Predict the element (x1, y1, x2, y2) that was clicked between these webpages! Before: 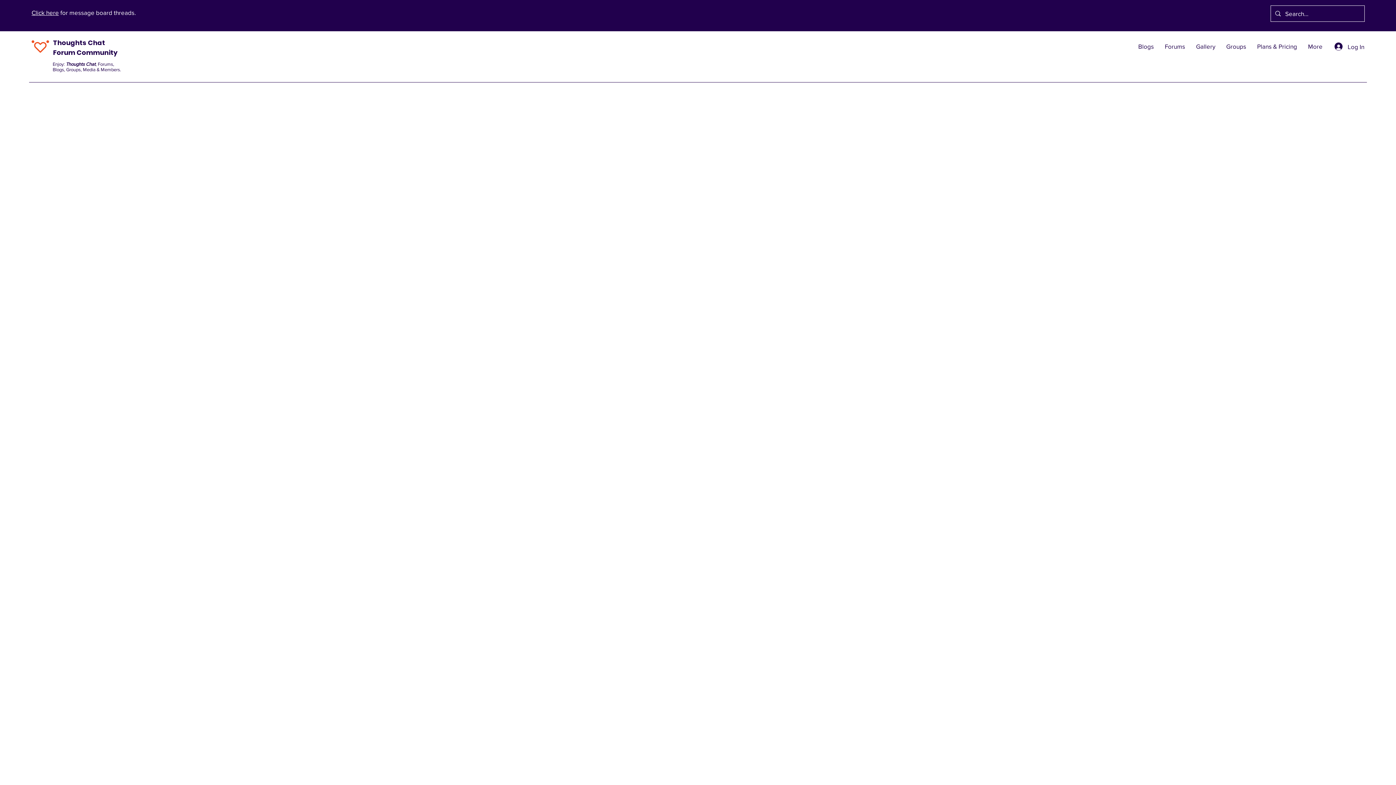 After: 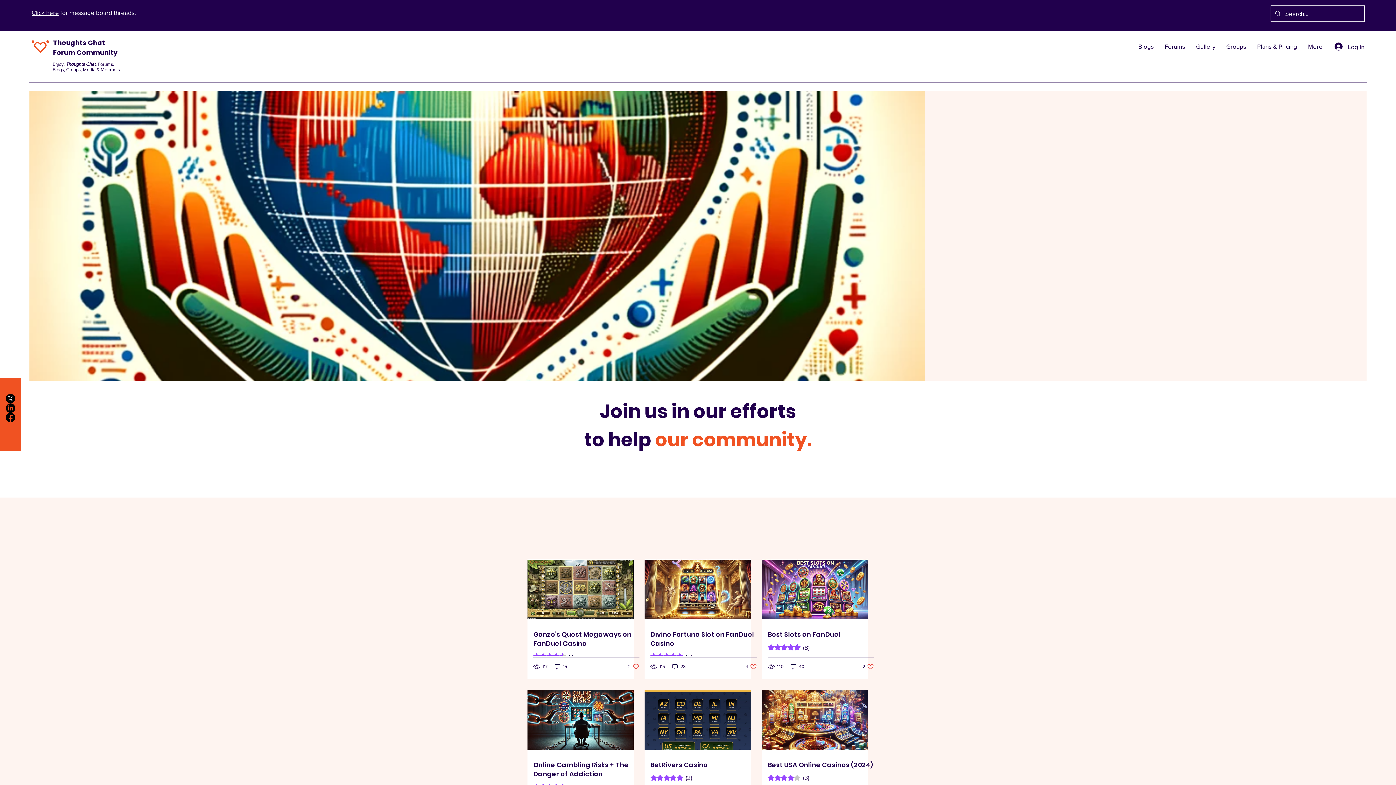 Action: bbox: (31, 40, 49, 52)